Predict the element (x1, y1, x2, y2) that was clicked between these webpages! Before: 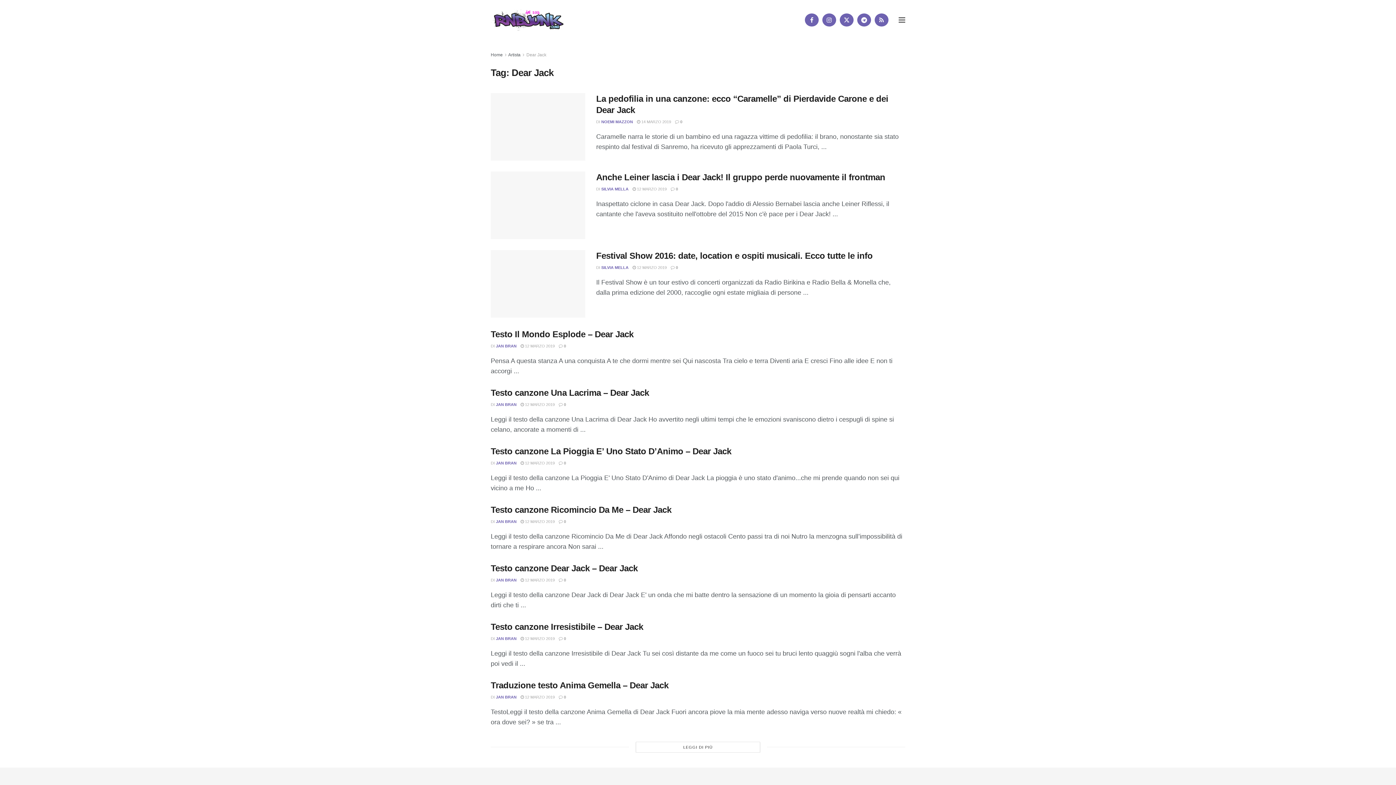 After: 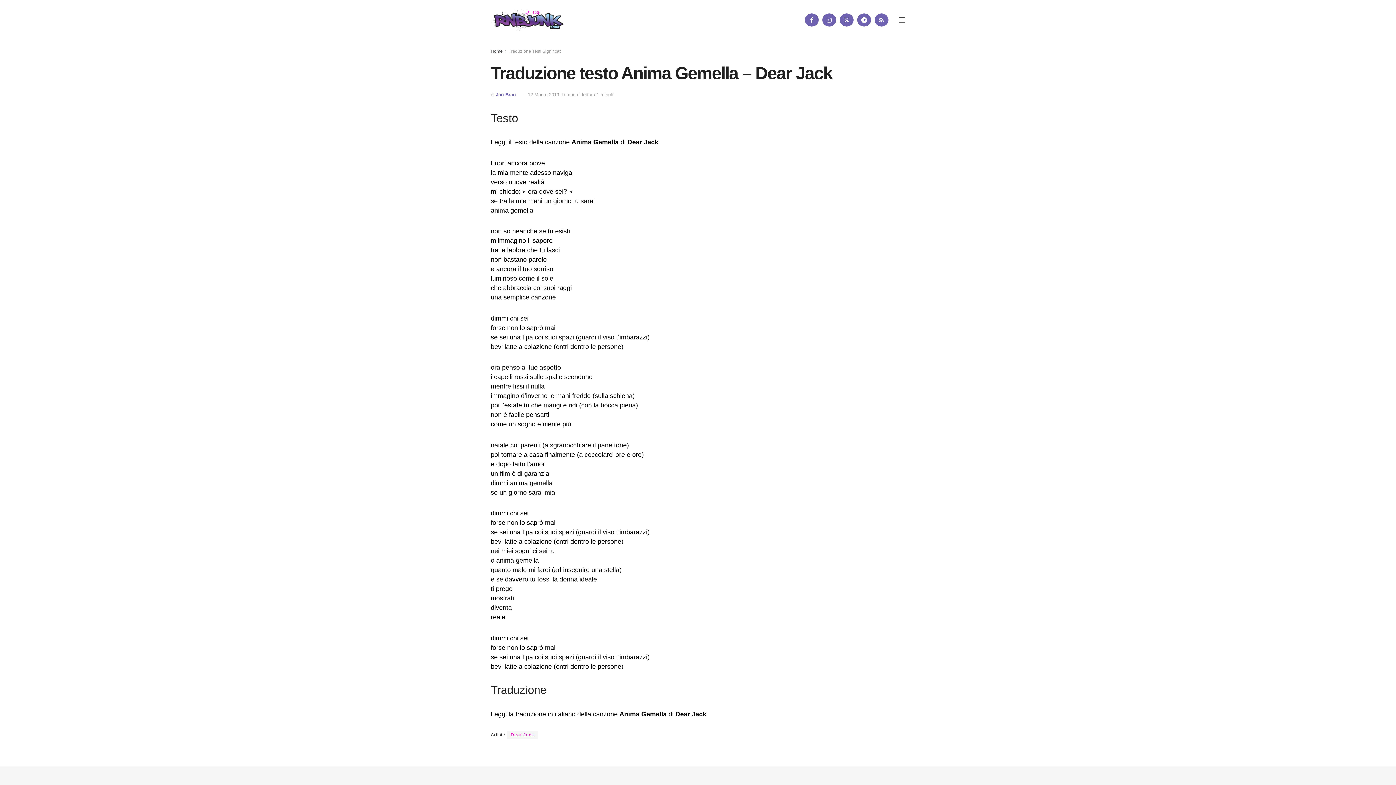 Action: bbox: (558, 695, 566, 699) label:  0